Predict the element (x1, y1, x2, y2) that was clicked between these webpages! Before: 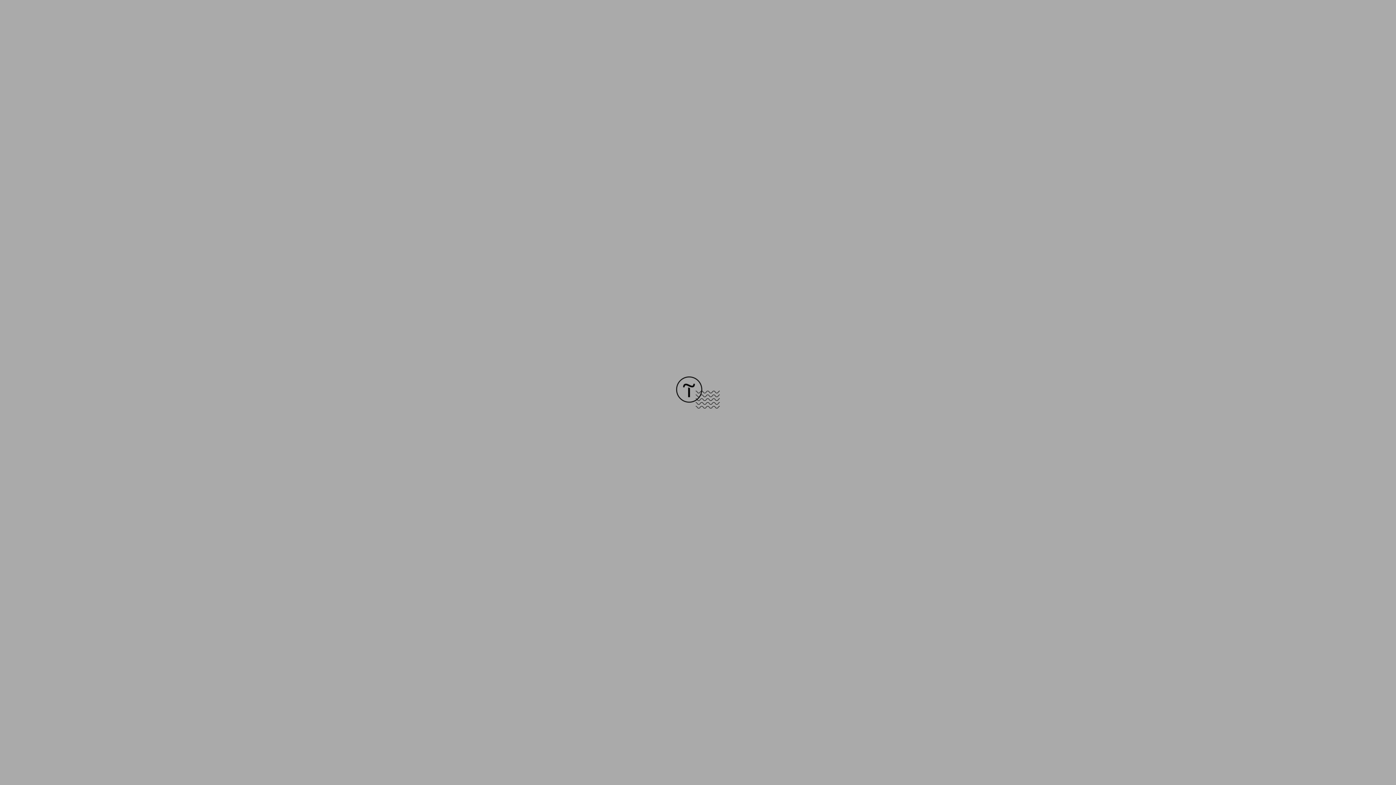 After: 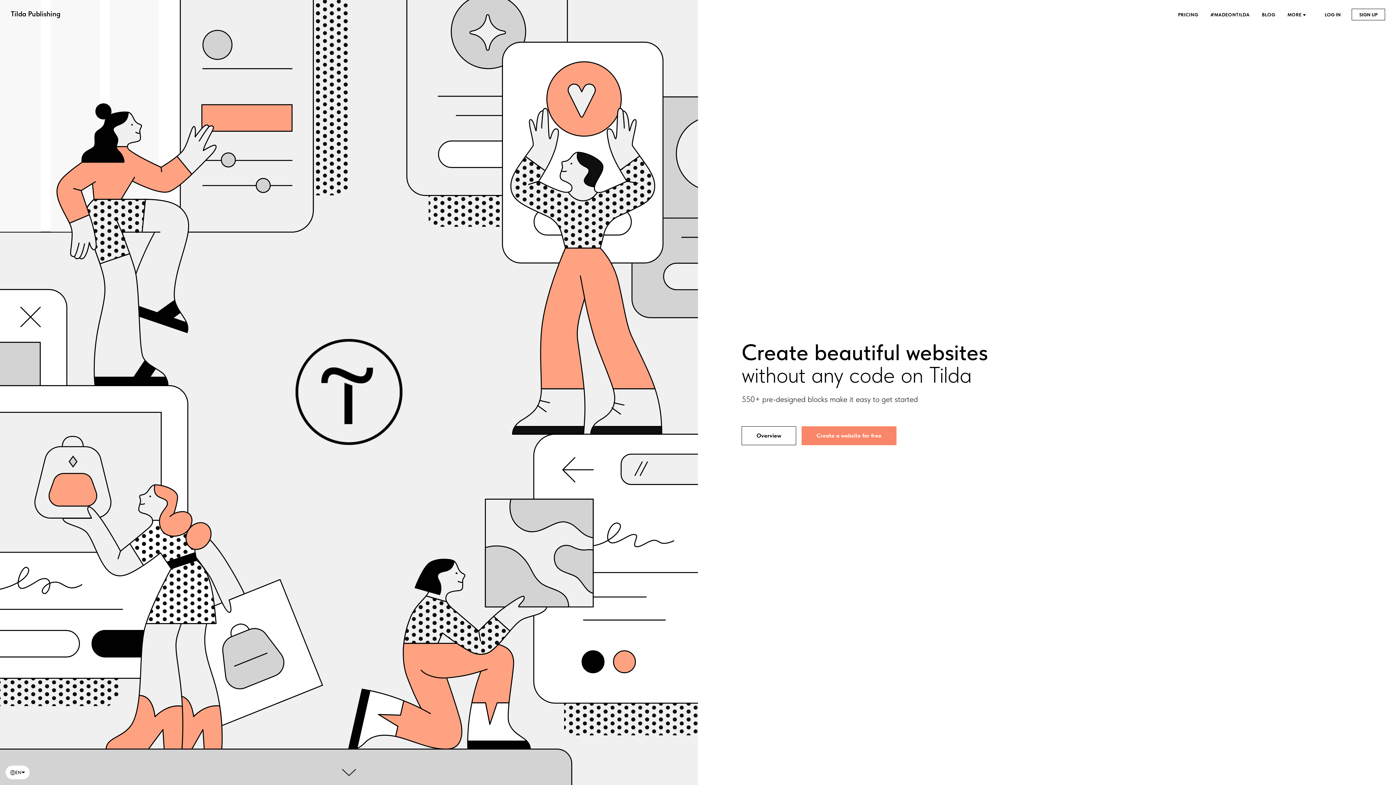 Action: bbox: (676, 403, 720, 409)